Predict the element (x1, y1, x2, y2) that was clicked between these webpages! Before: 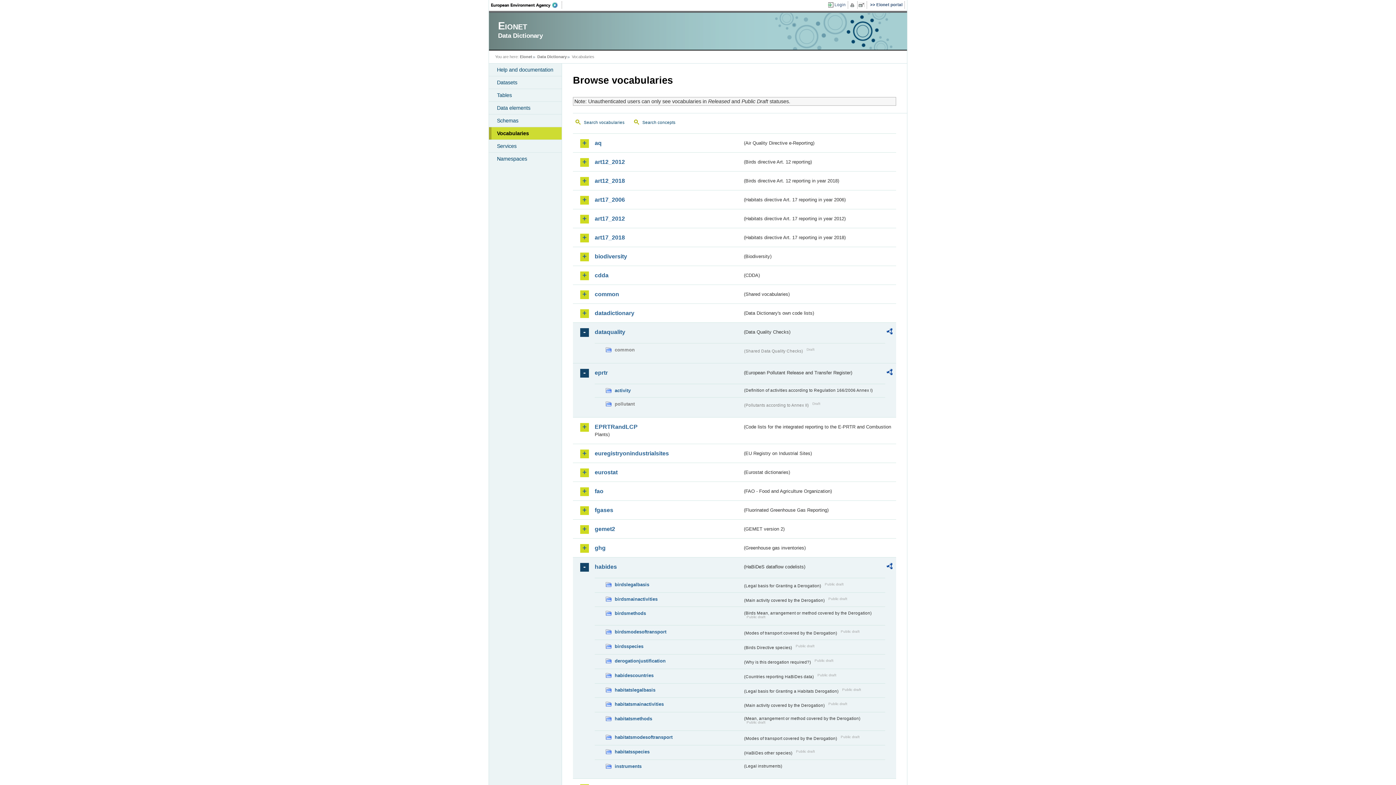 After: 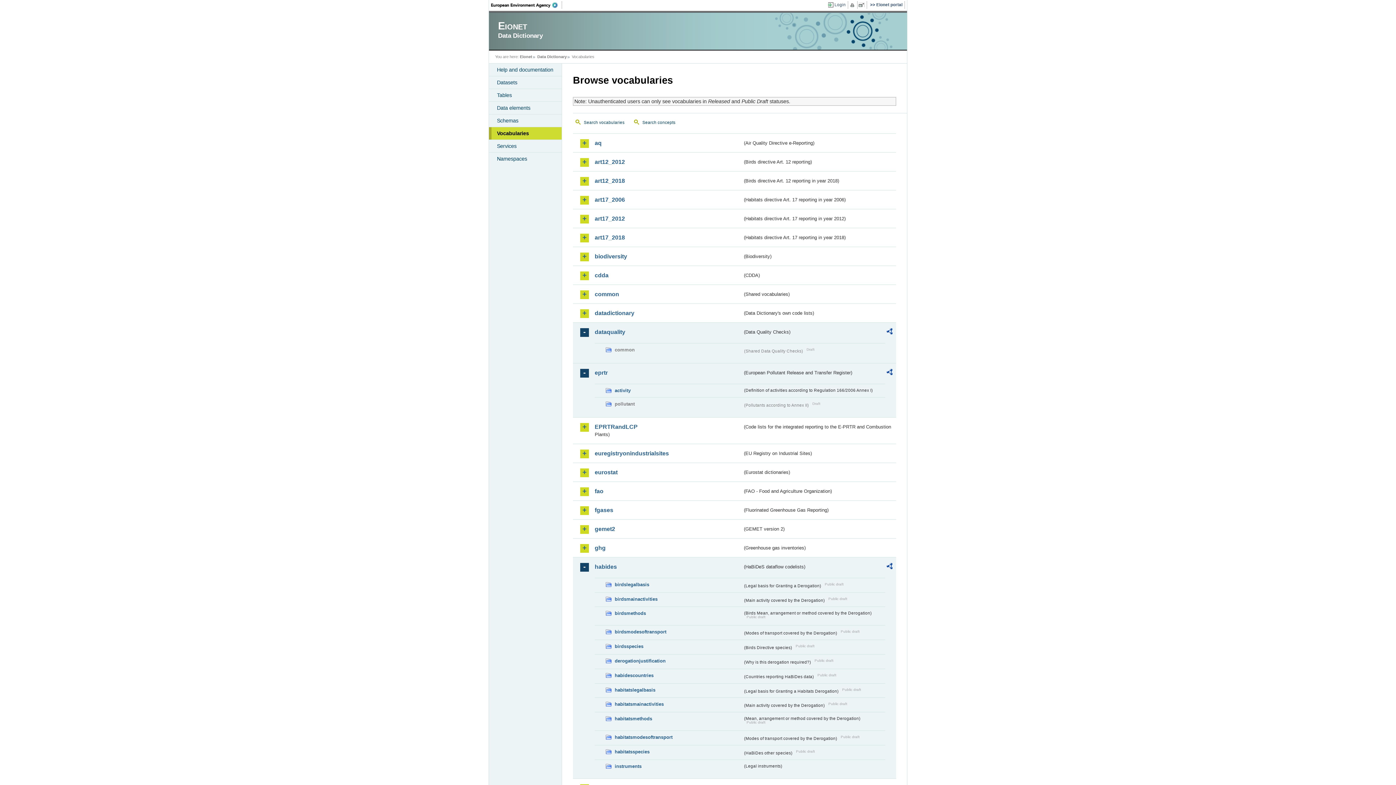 Action: bbox: (849, 1, 857, 8)